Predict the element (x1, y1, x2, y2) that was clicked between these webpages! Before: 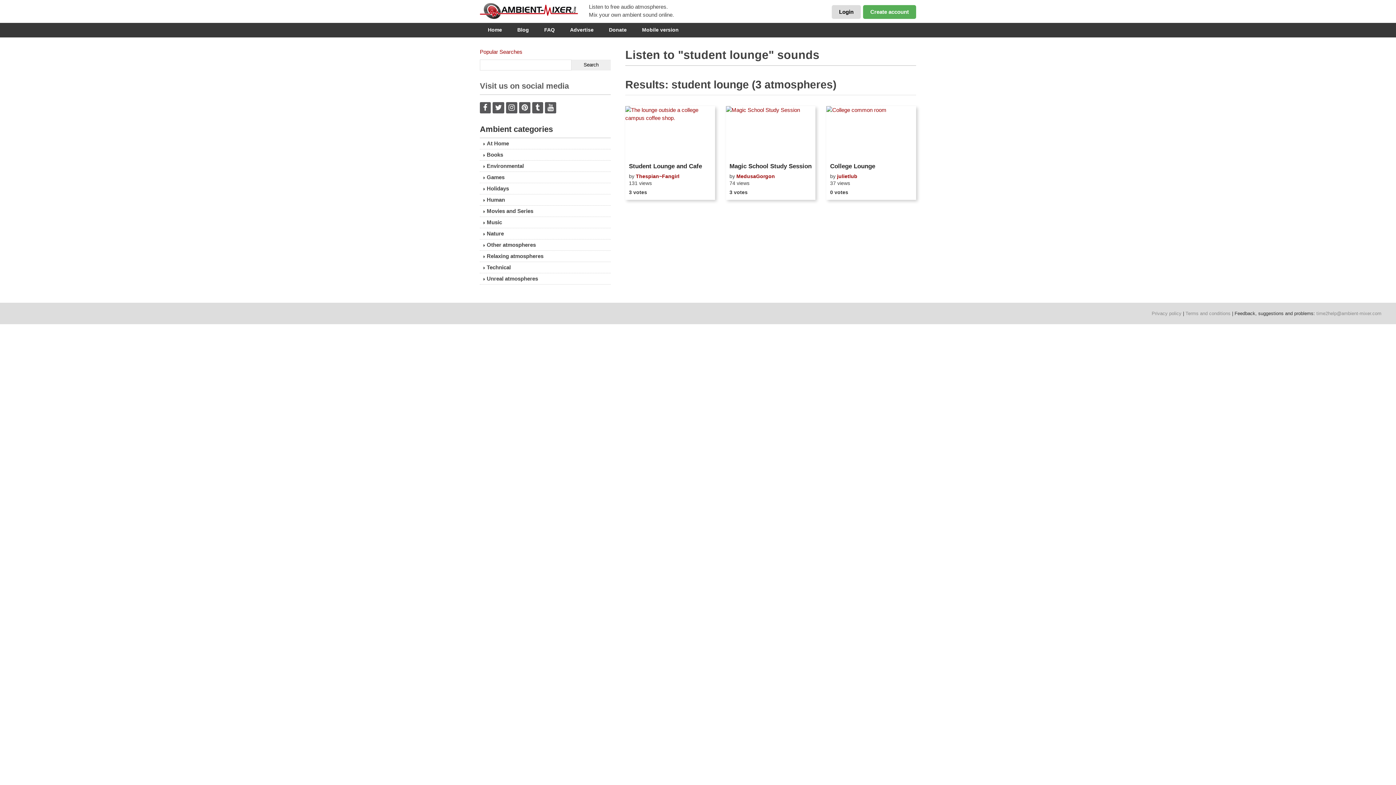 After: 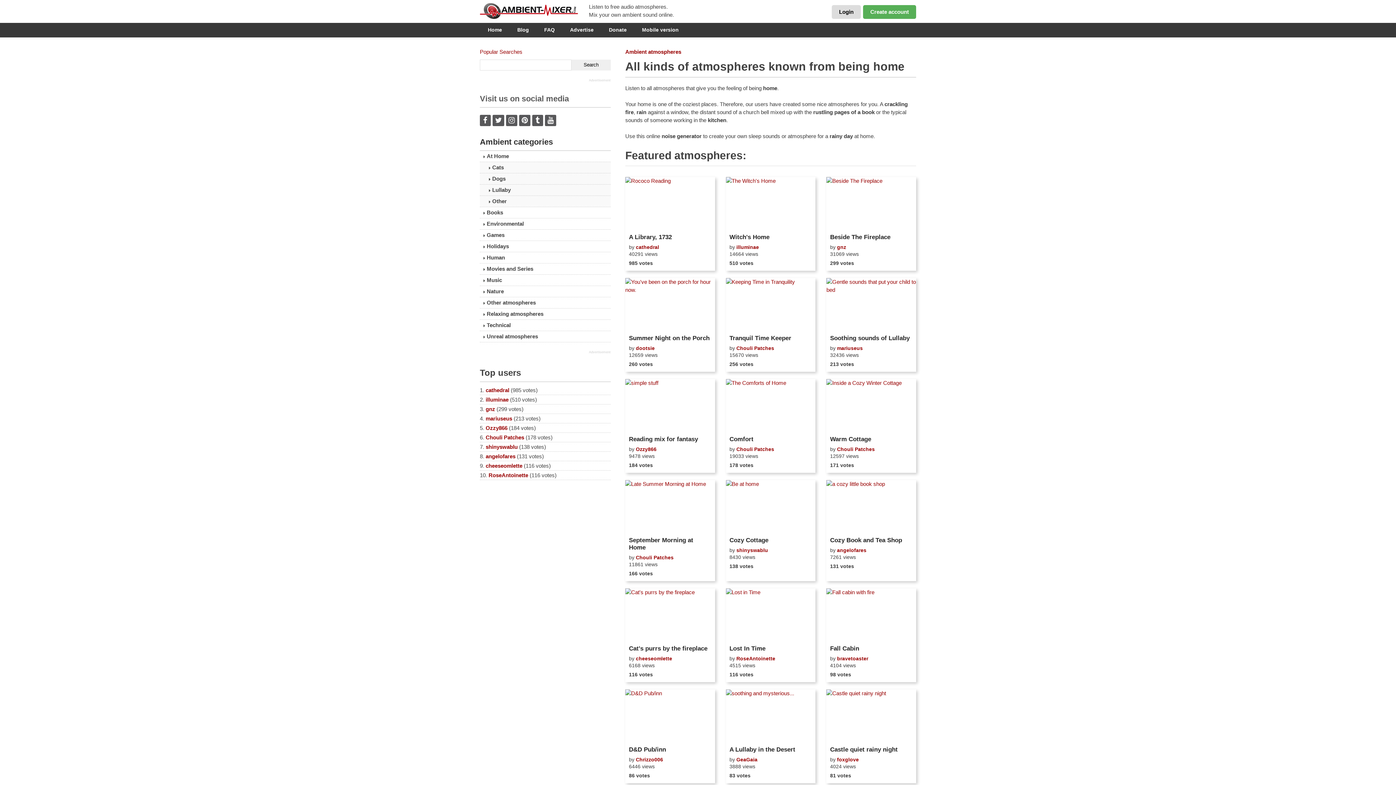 Action: label: At Home bbox: (480, 138, 610, 149)